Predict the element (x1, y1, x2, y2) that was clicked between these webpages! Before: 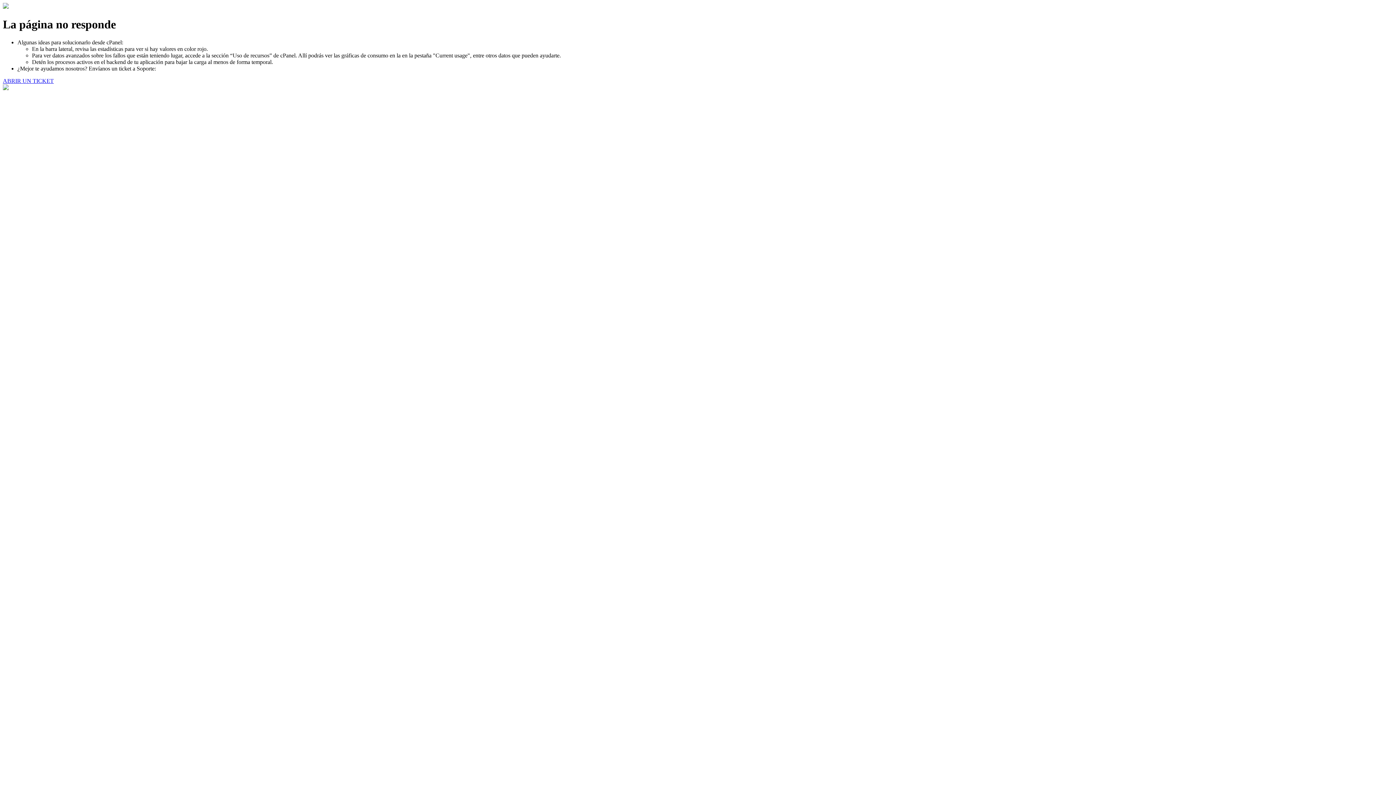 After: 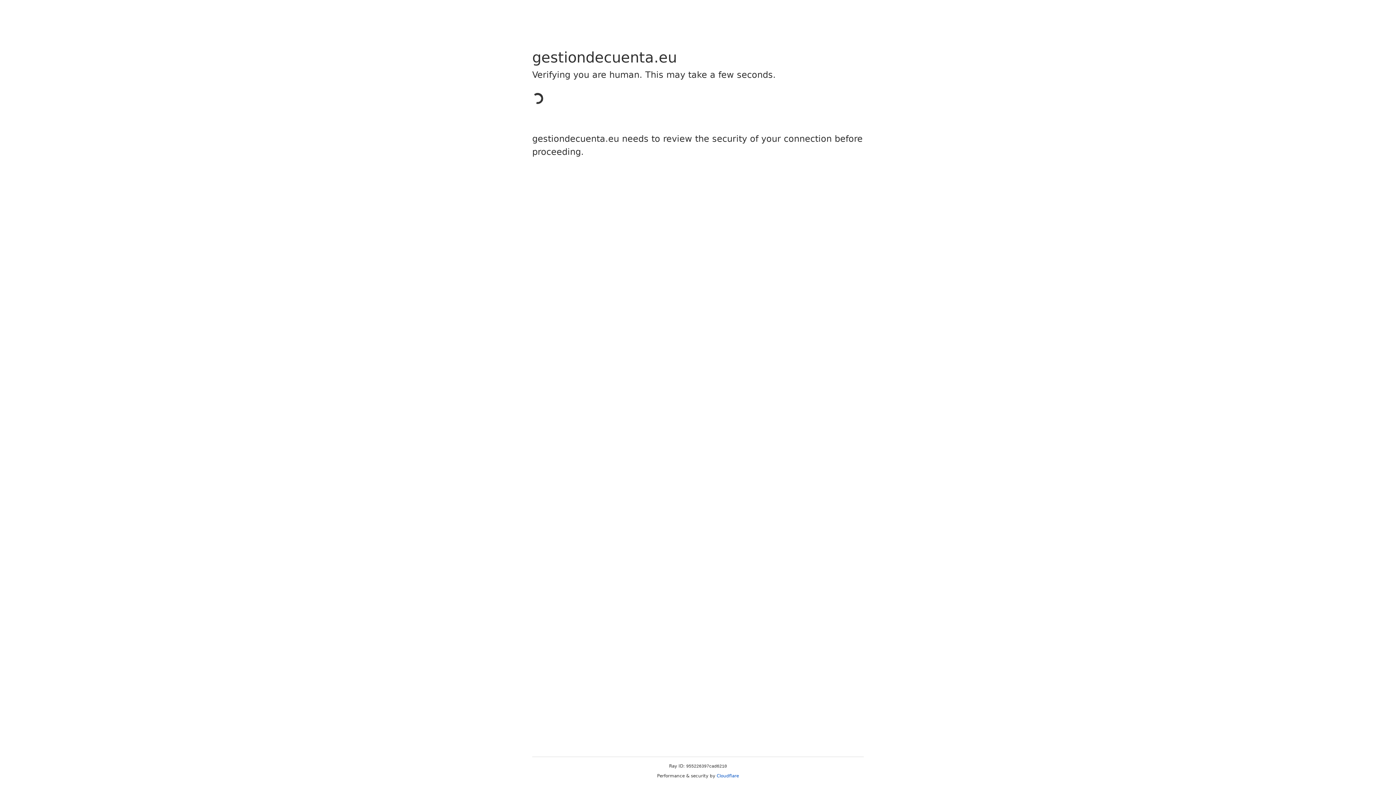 Action: label: ABRIR UN TICKET bbox: (2, 77, 53, 83)